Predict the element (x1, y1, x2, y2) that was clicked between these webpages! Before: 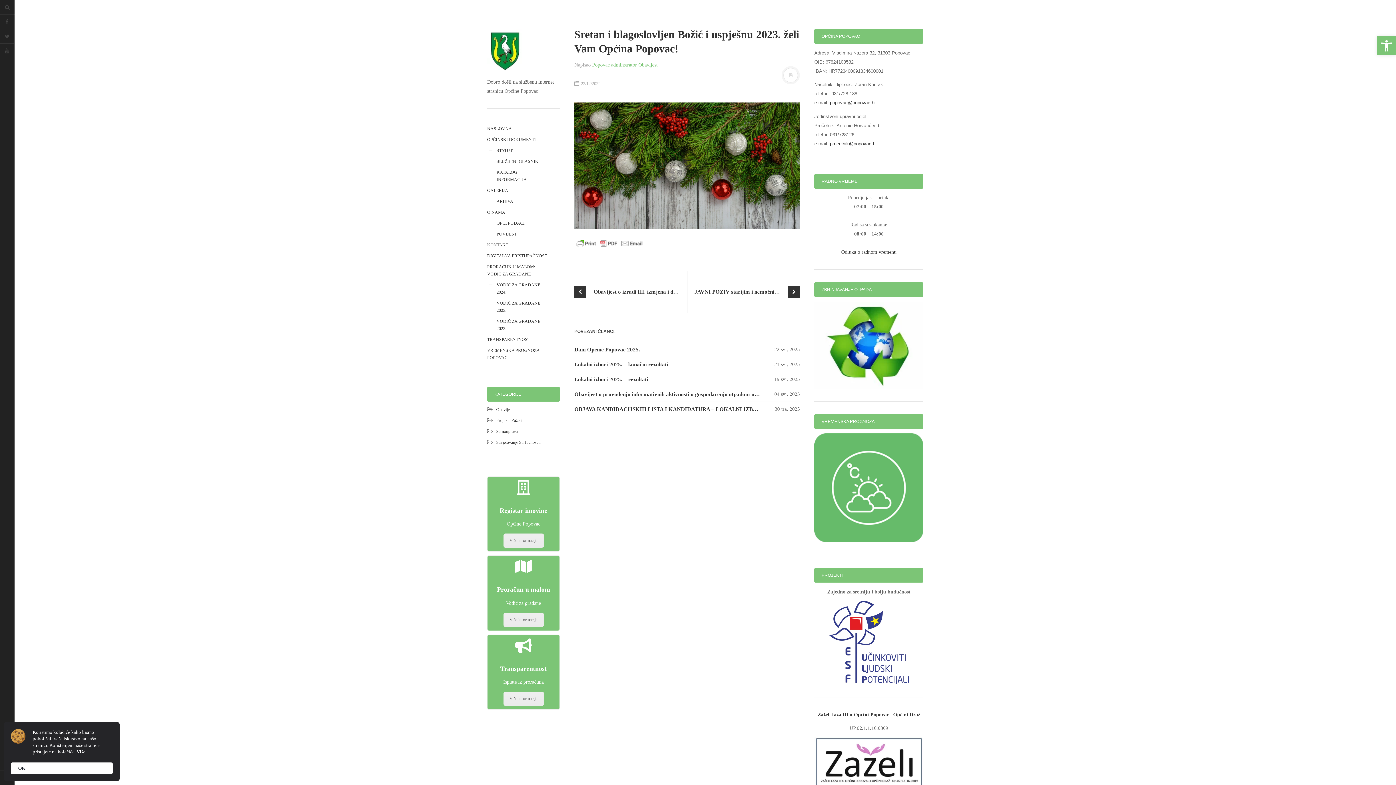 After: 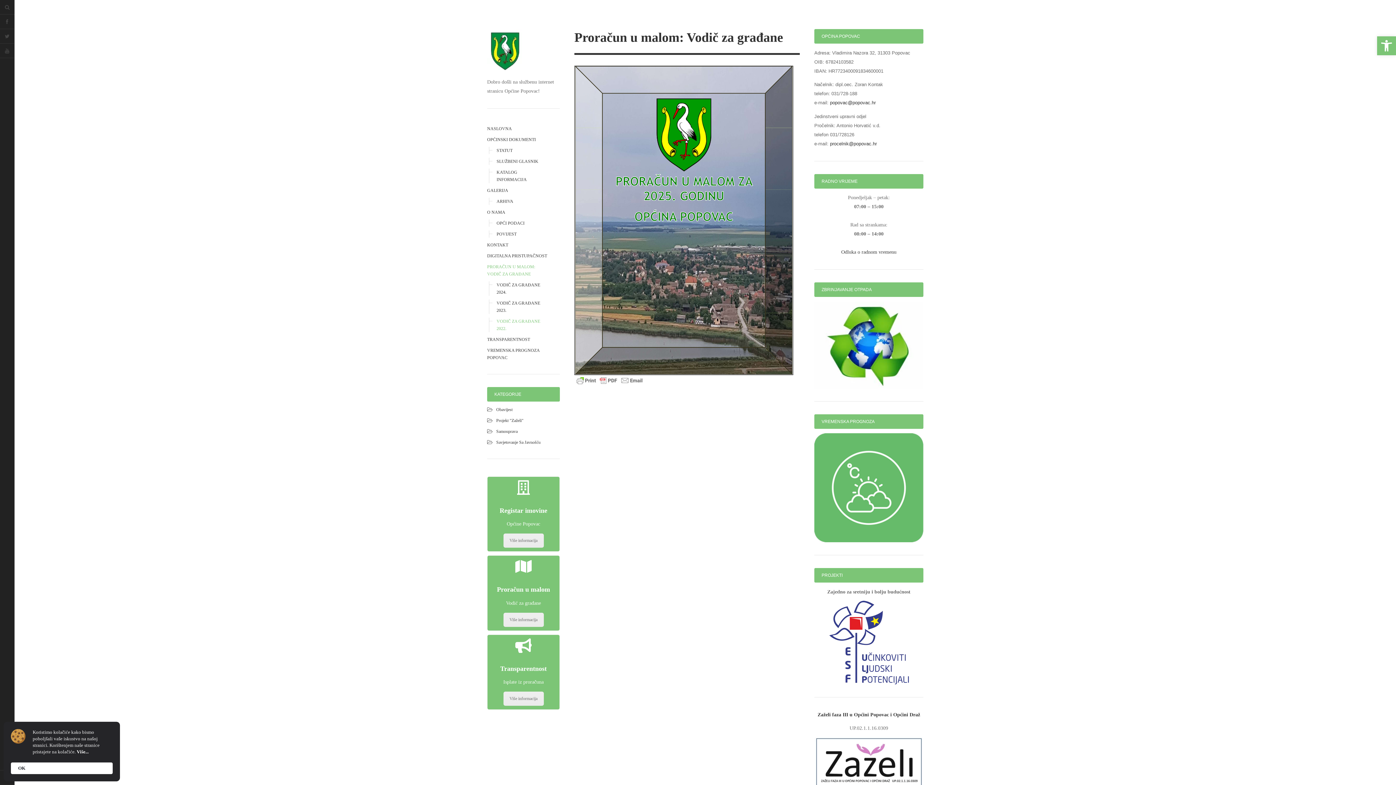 Action: bbox: (496, 317, 547, 332) label: VODIČ ZA GRAĐANE 2022.